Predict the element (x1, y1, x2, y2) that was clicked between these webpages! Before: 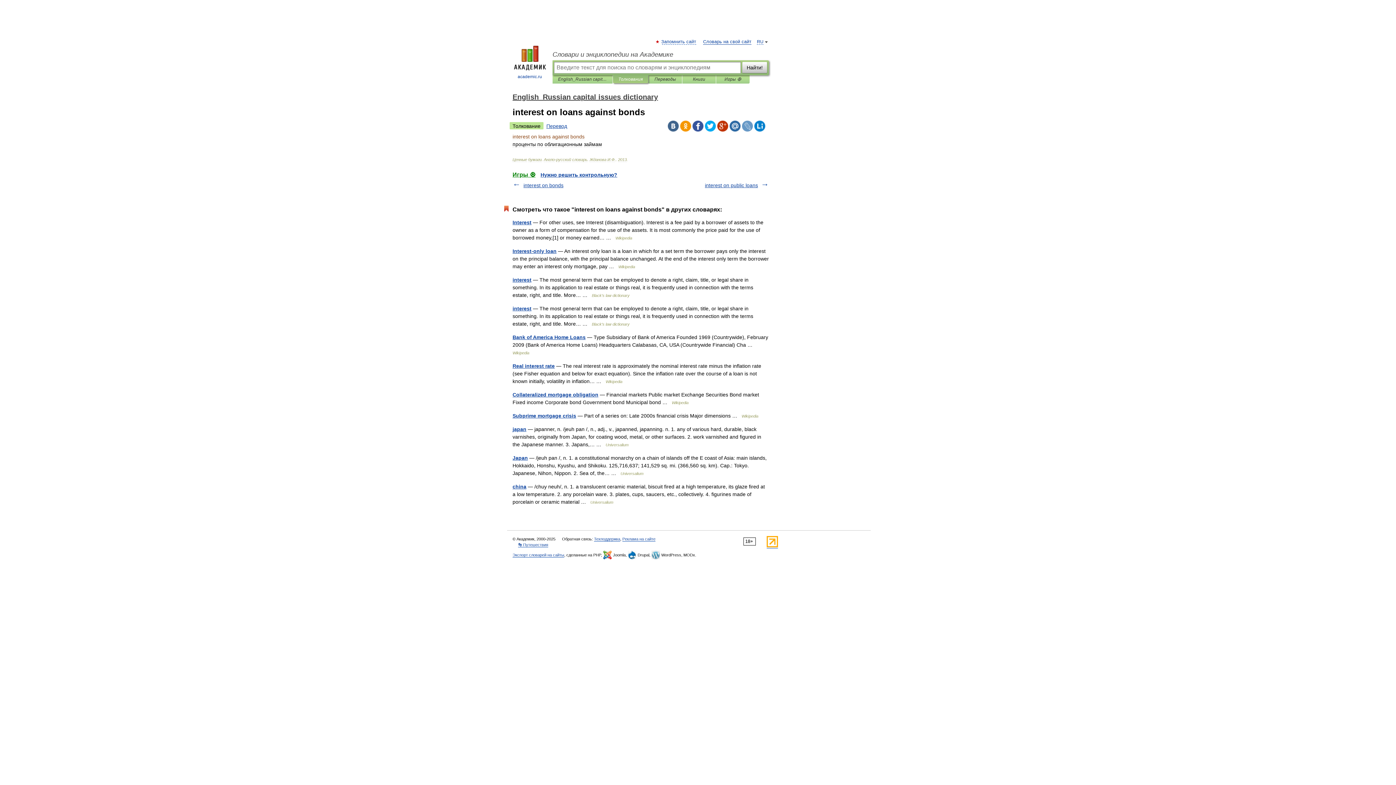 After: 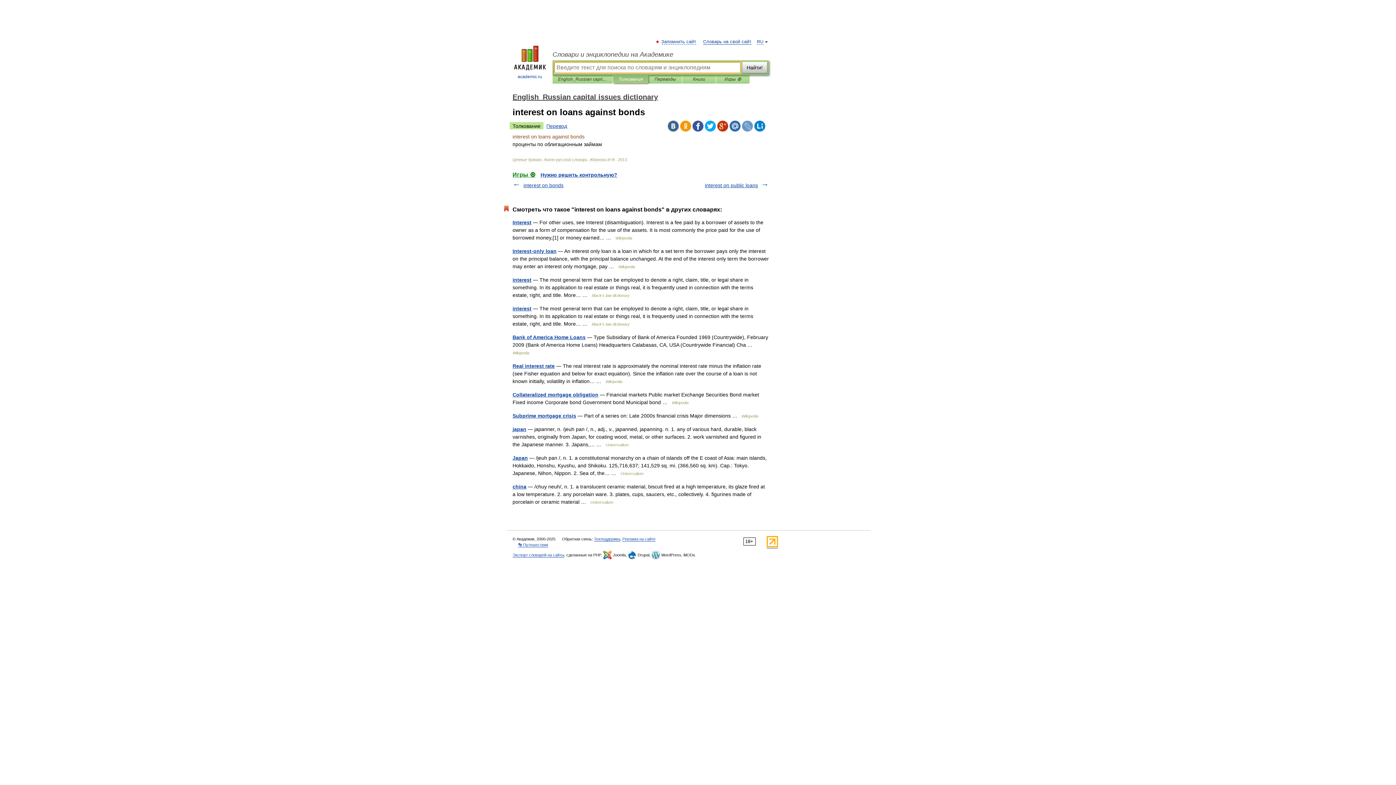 Action: bbox: (618, 75, 642, 83) label: Толкования